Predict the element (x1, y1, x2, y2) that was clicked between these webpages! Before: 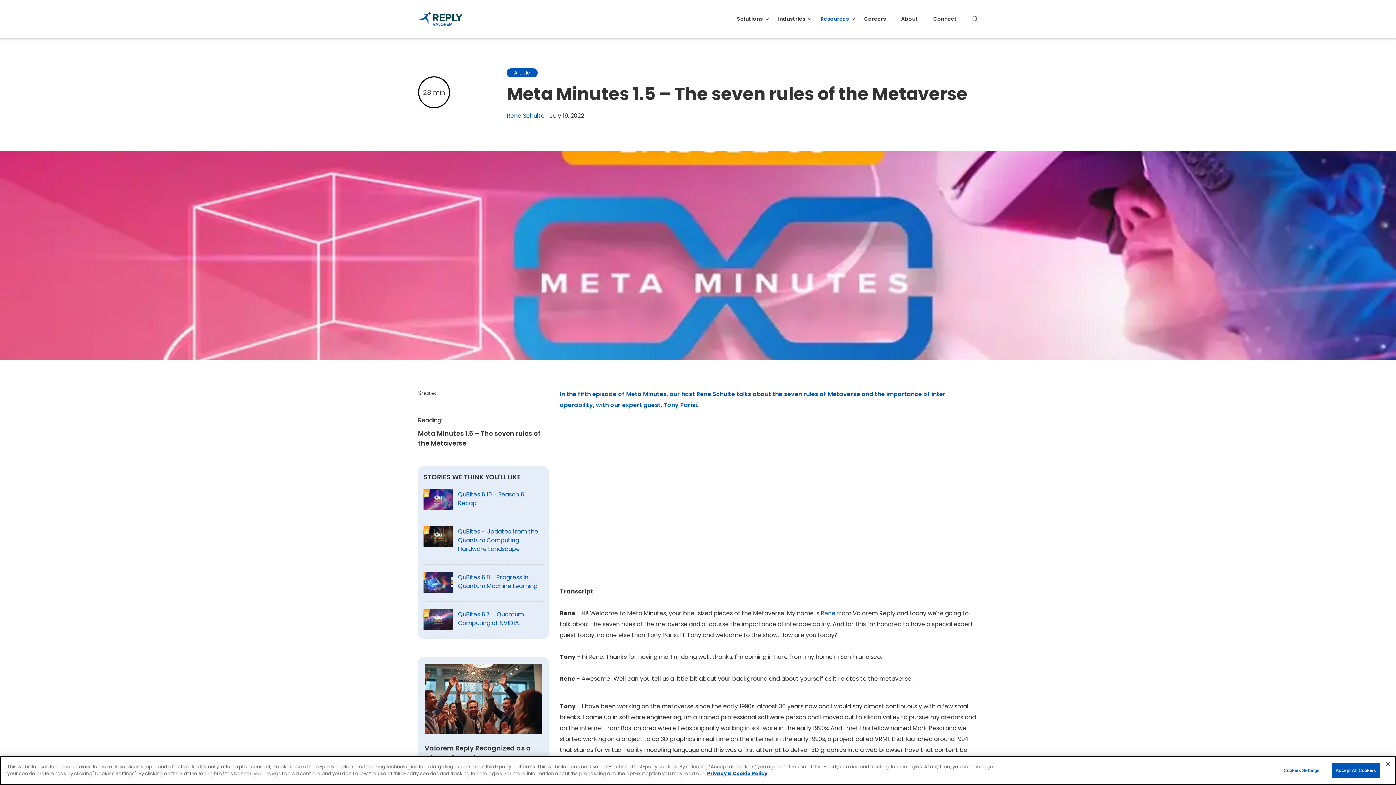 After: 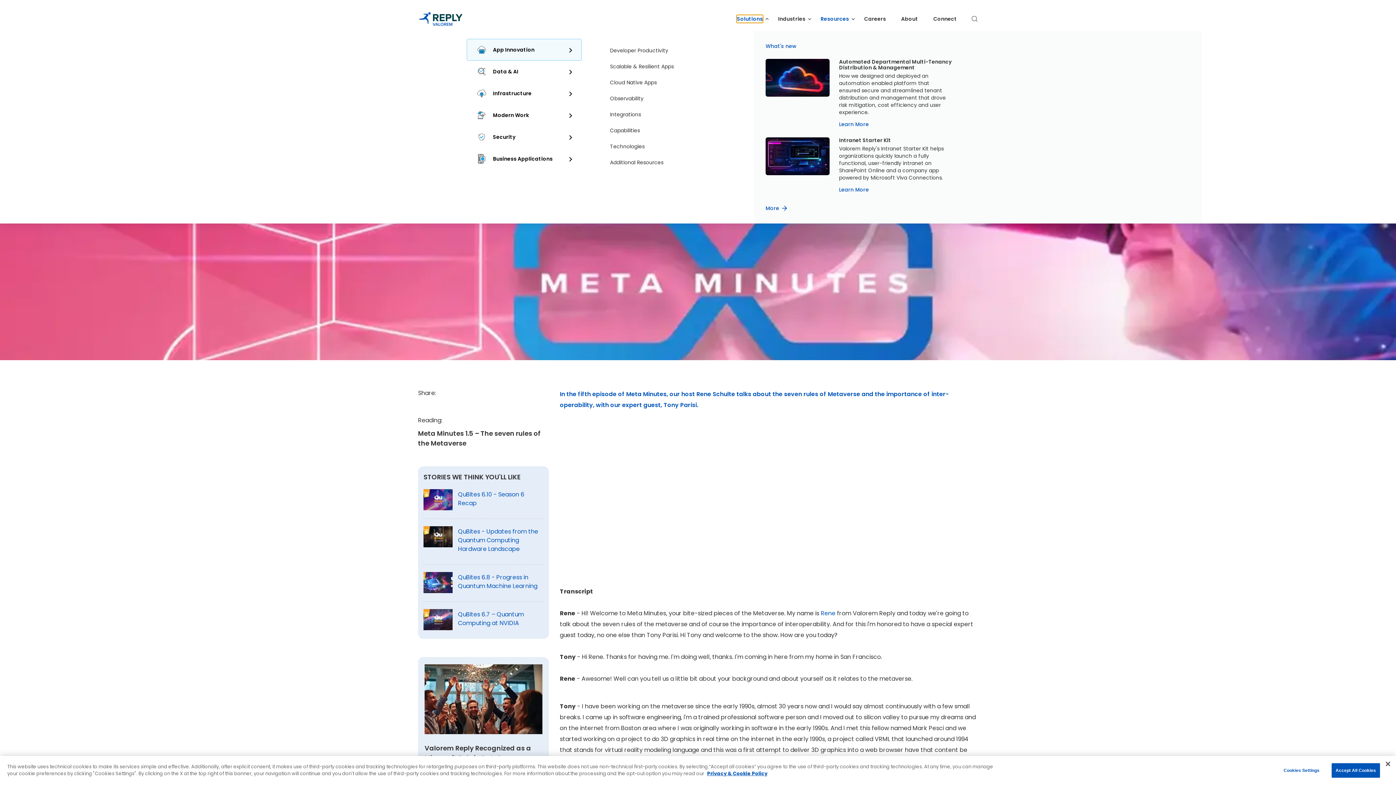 Action: label: Solutions bbox: (737, 15, 762, 22)